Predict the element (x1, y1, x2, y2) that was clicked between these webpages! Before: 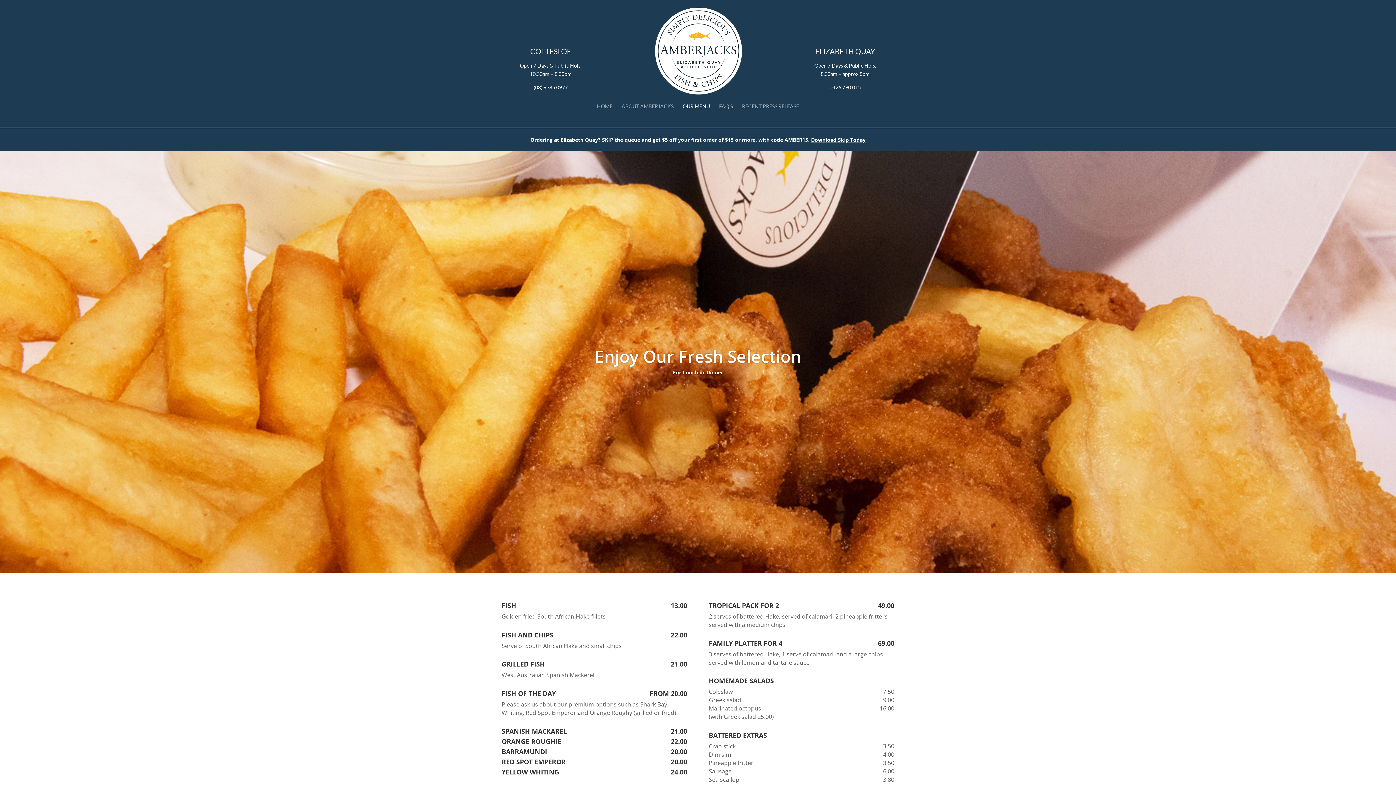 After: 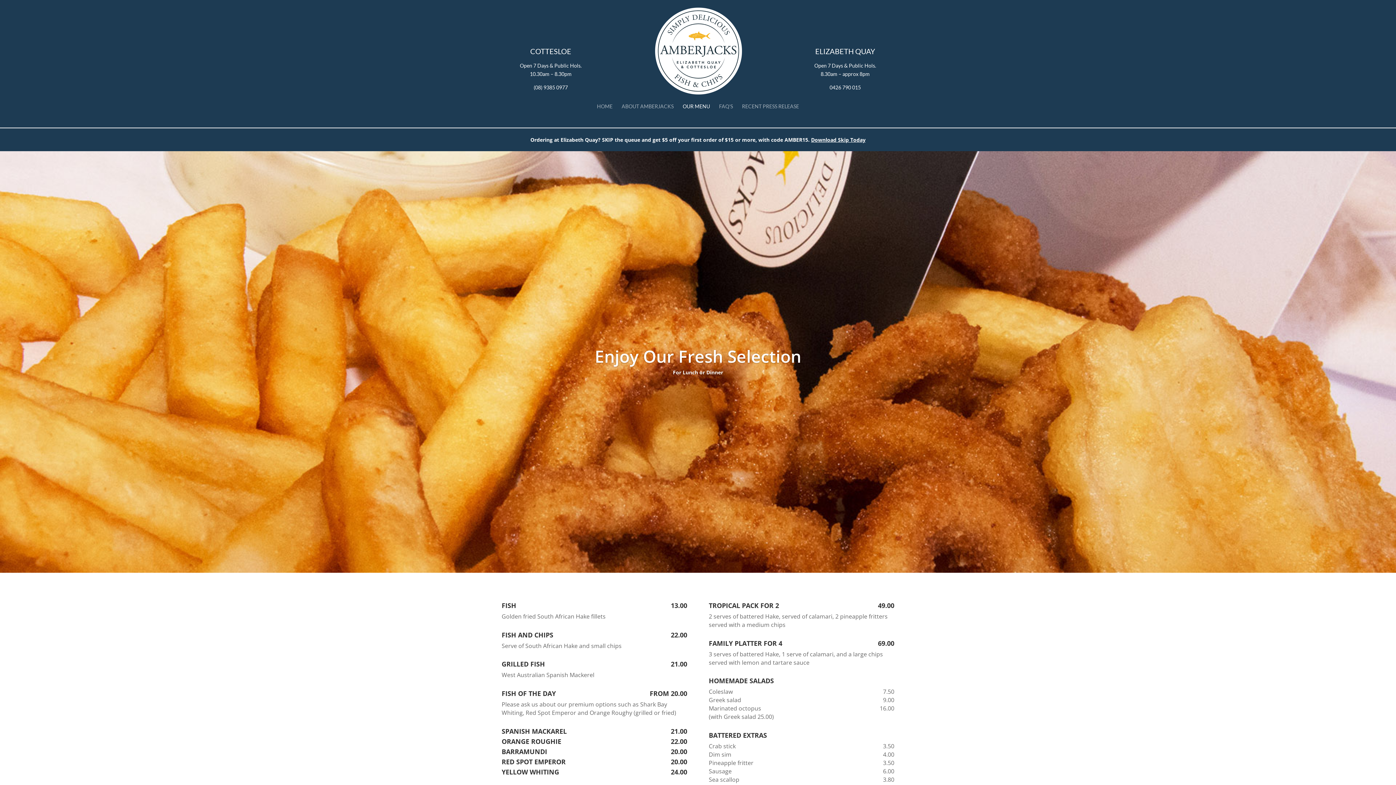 Action: label: Download Skip Today bbox: (811, 136, 865, 143)